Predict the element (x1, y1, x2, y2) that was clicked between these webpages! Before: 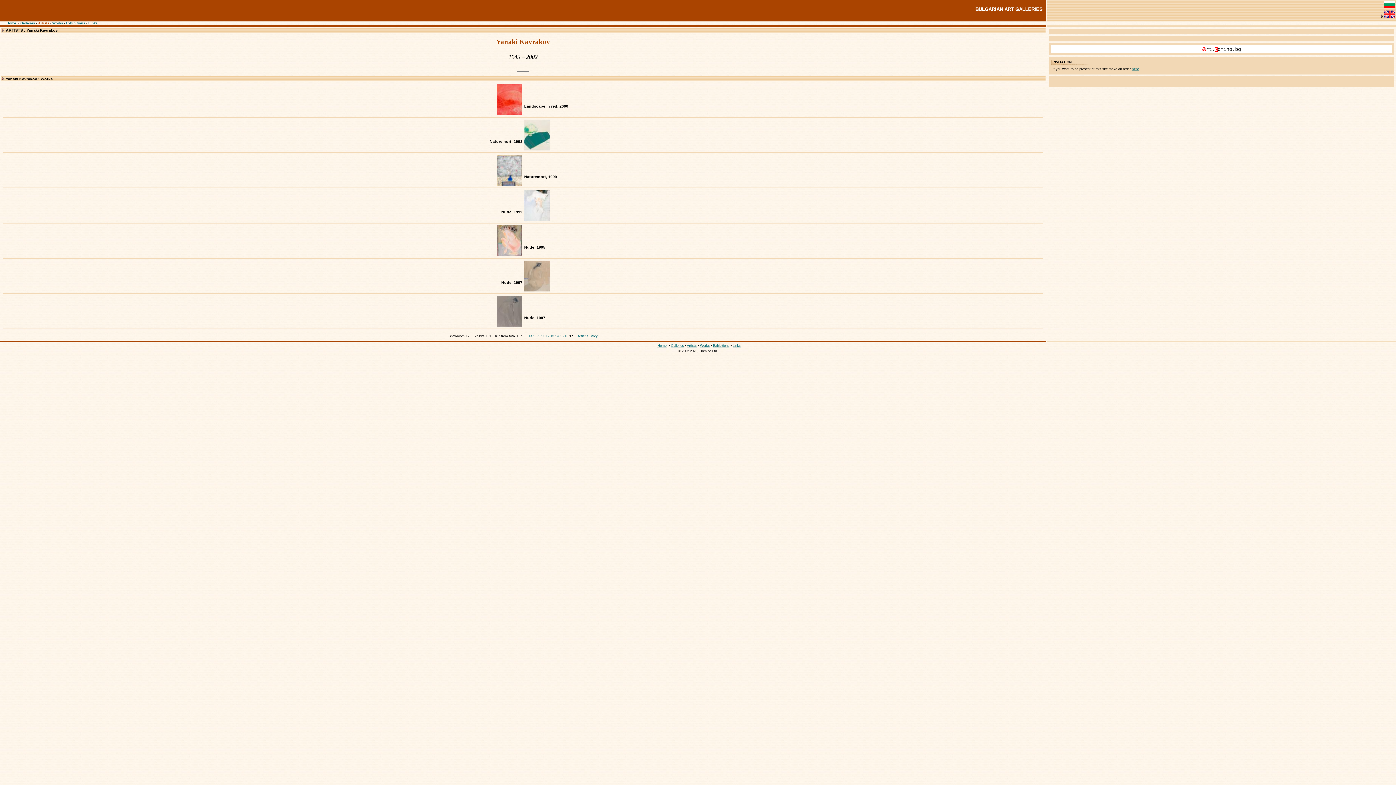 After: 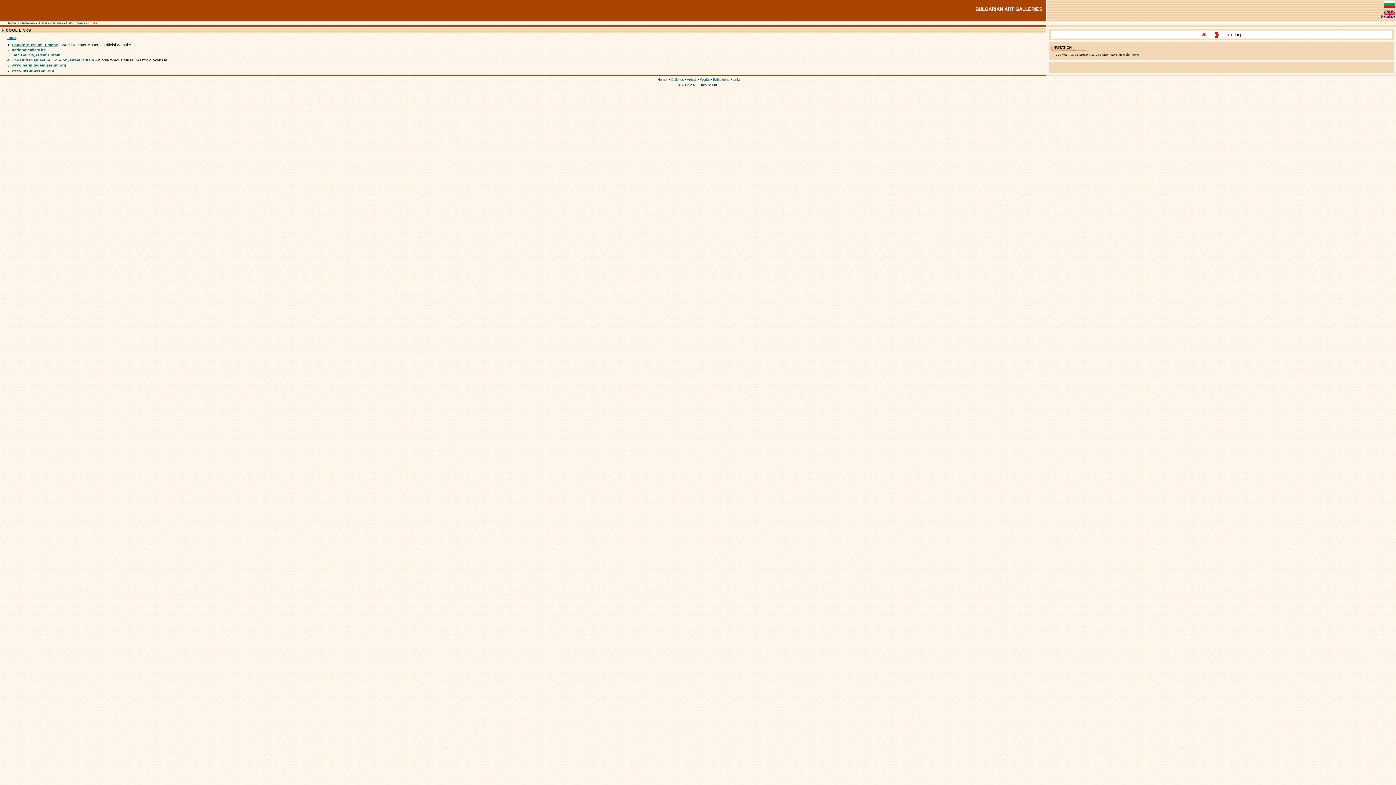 Action: label: Links bbox: (732, 344, 740, 347)